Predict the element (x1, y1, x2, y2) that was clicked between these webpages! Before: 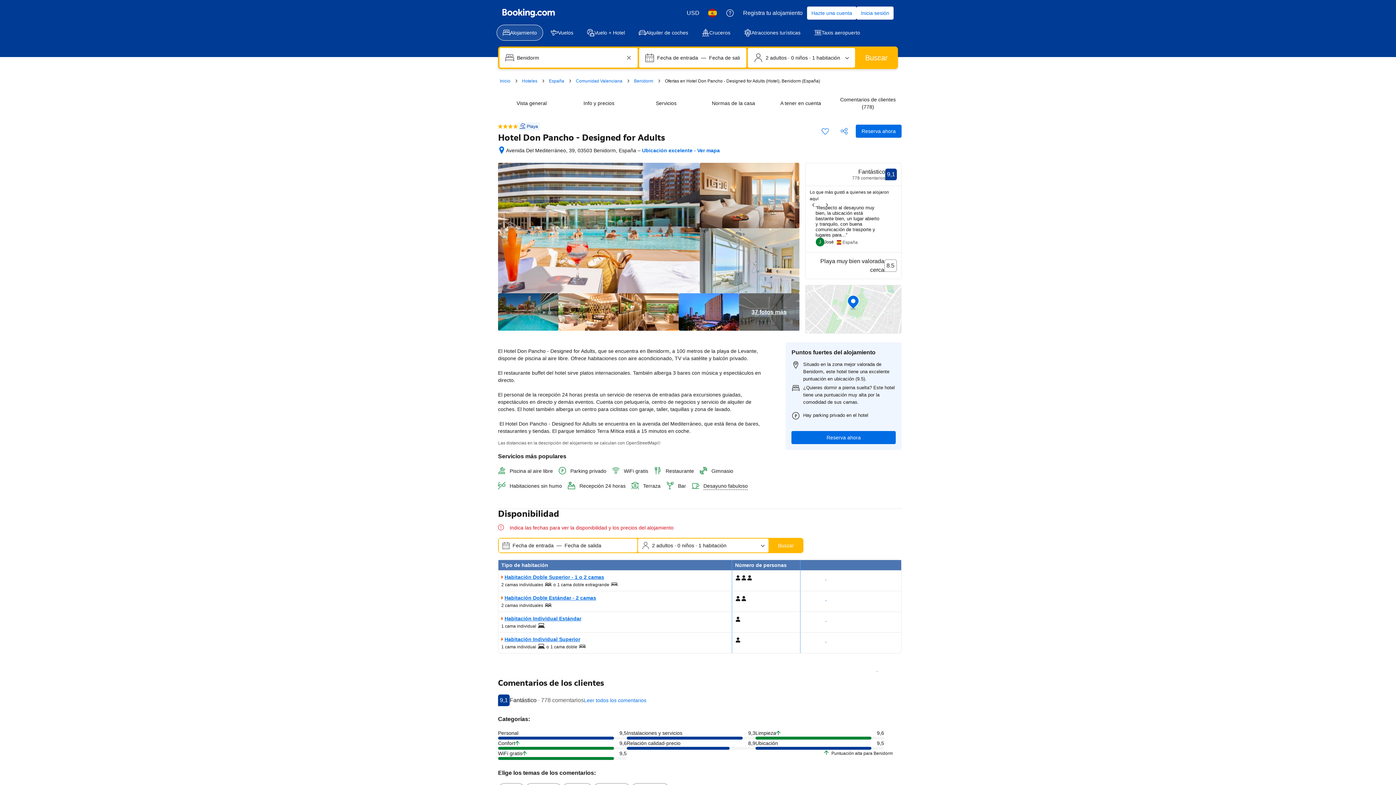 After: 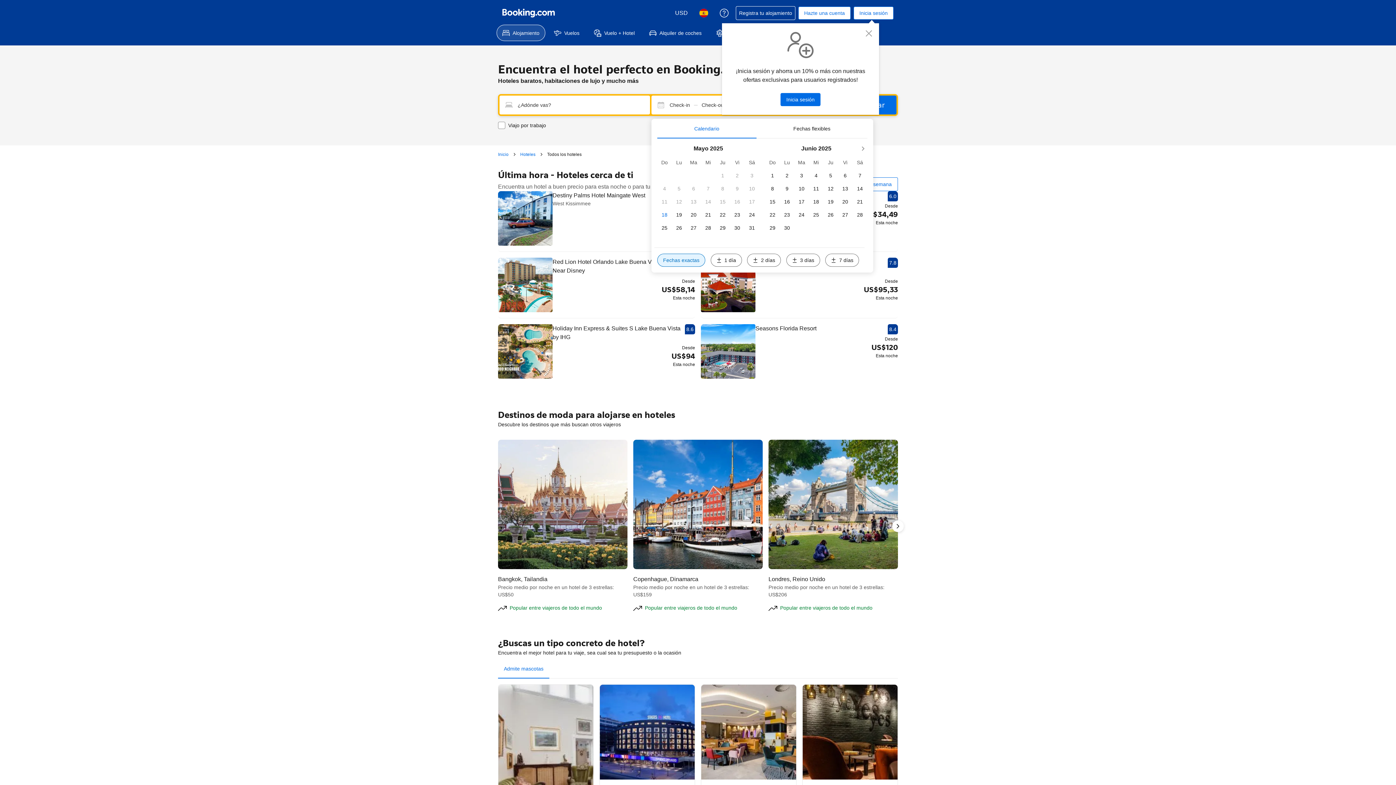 Action: bbox: (522, 77, 537, 84) label: Hoteles